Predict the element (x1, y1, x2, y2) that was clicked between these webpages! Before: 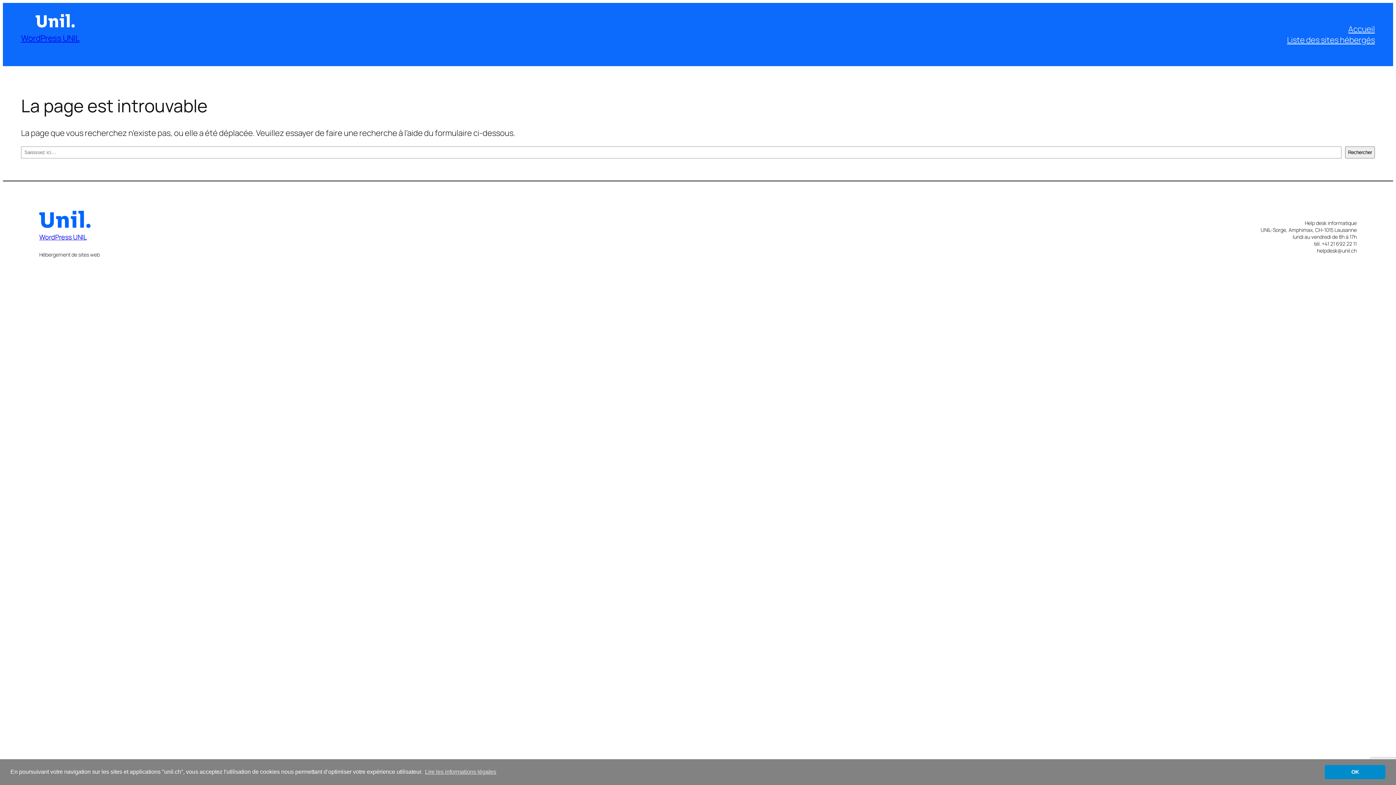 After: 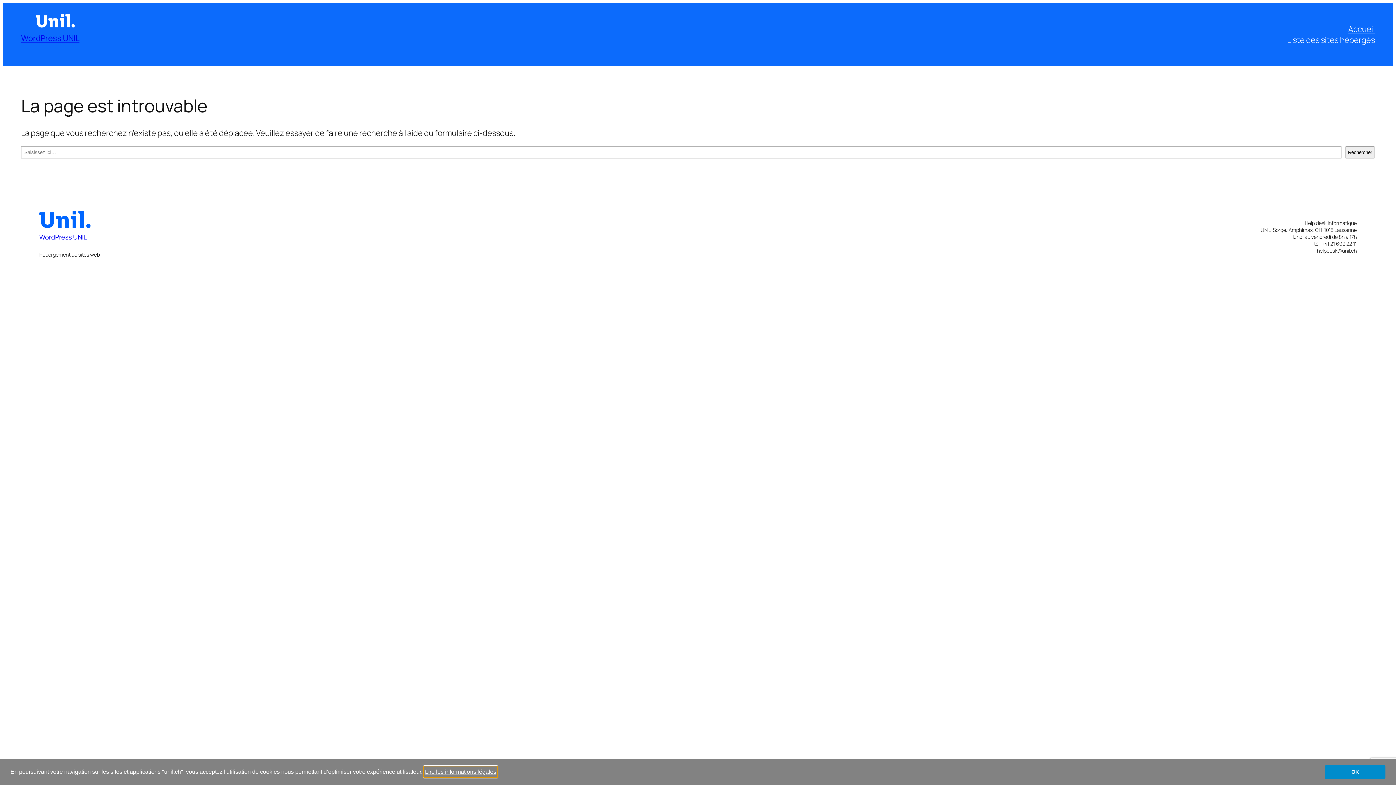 Action: label: learn more about cookies bbox: (423, 766, 497, 777)